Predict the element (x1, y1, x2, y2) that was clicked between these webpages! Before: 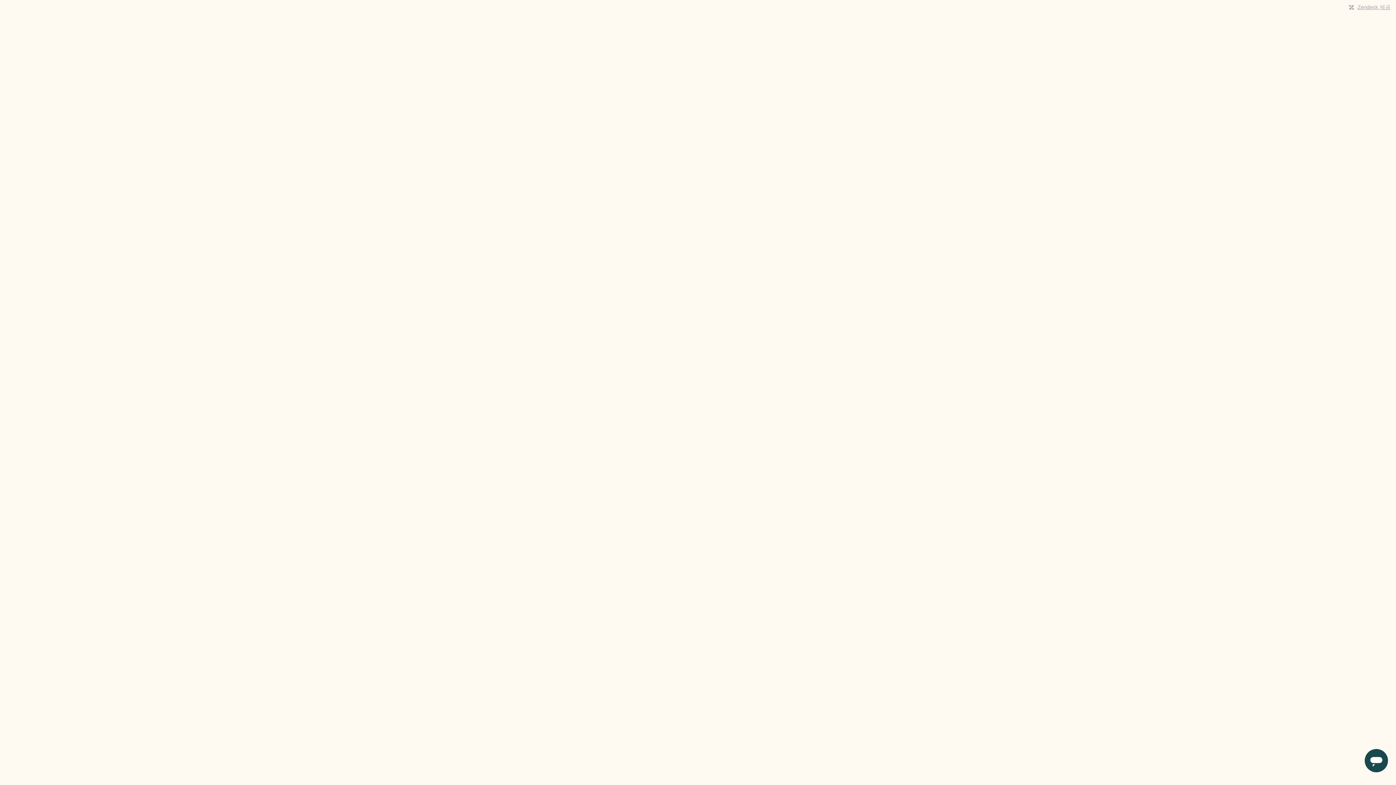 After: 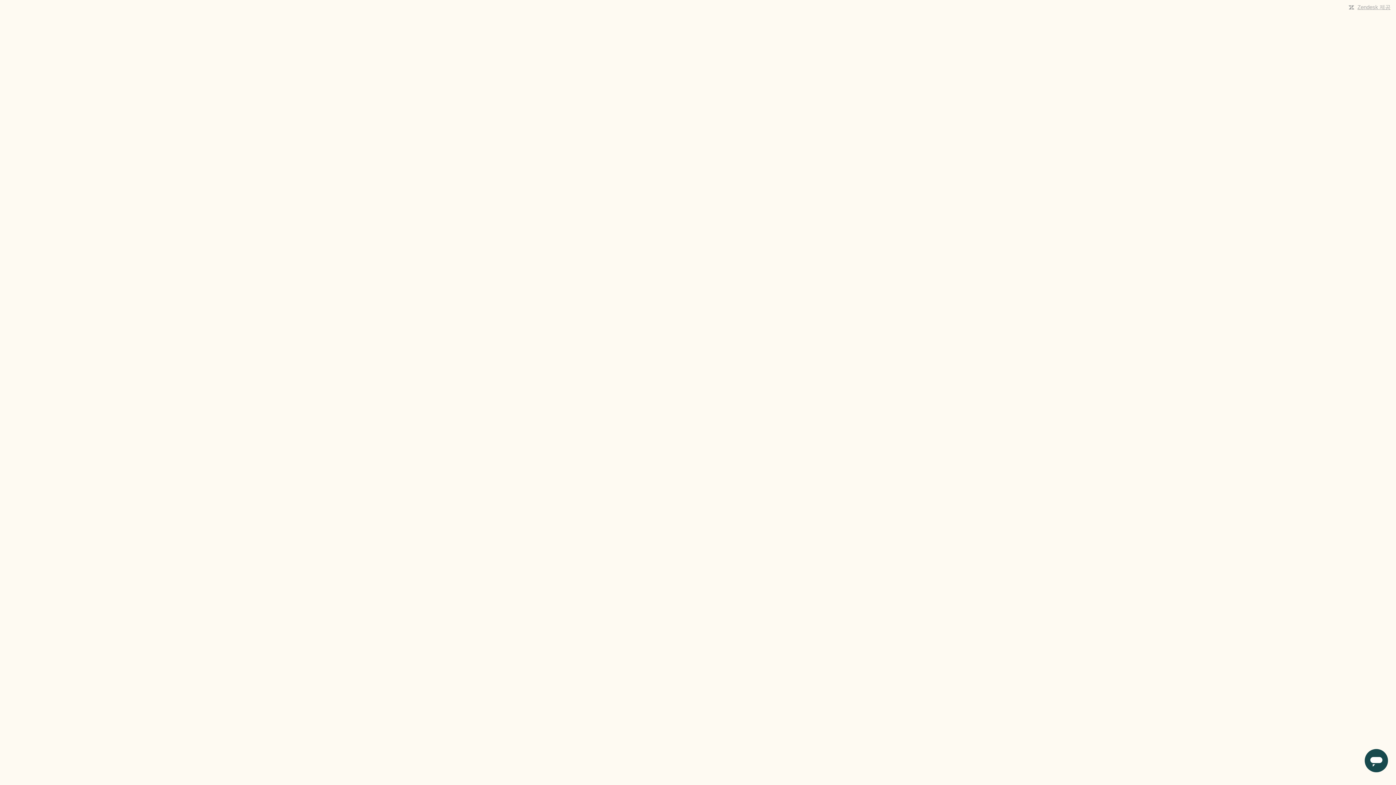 Action: bbox: (1357, 4, 1390, 10) label: Zendesk 제공